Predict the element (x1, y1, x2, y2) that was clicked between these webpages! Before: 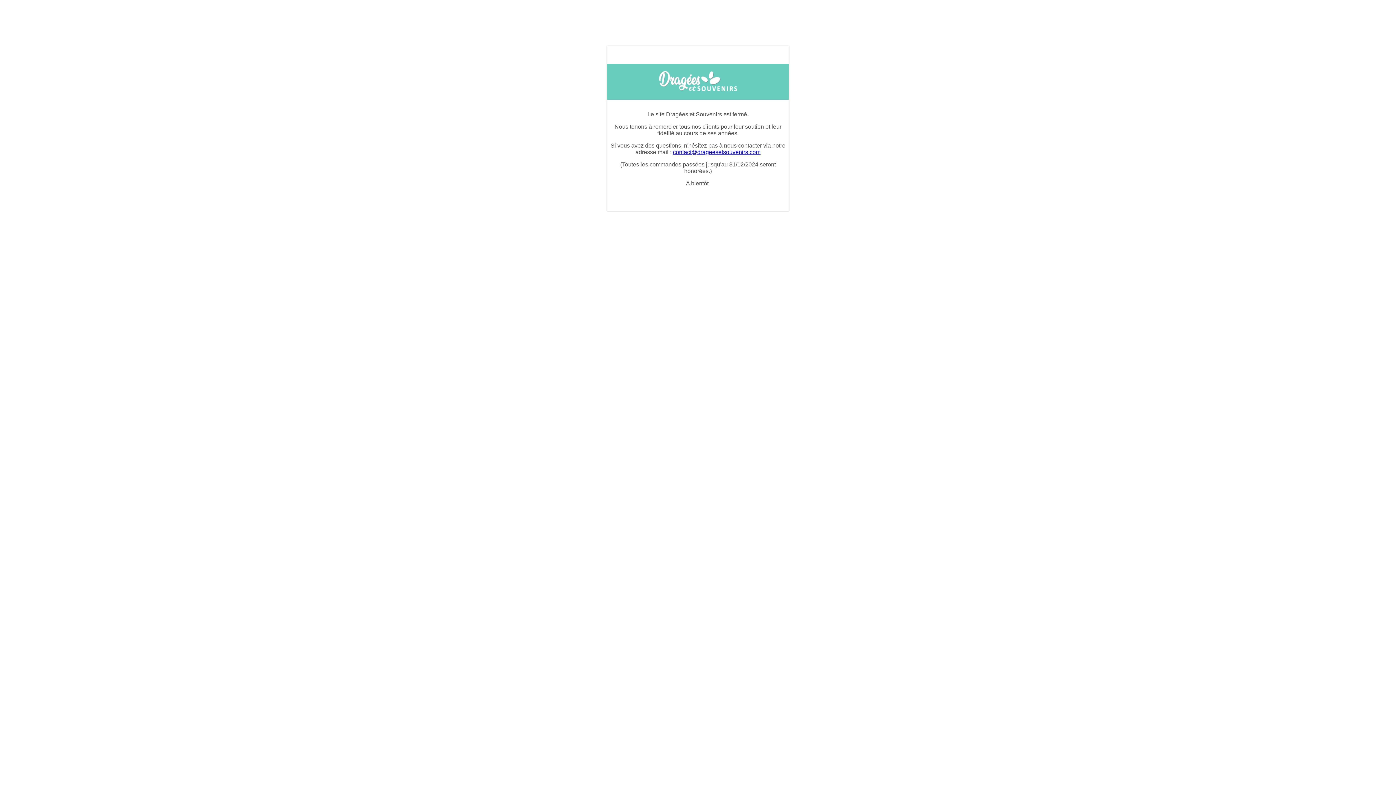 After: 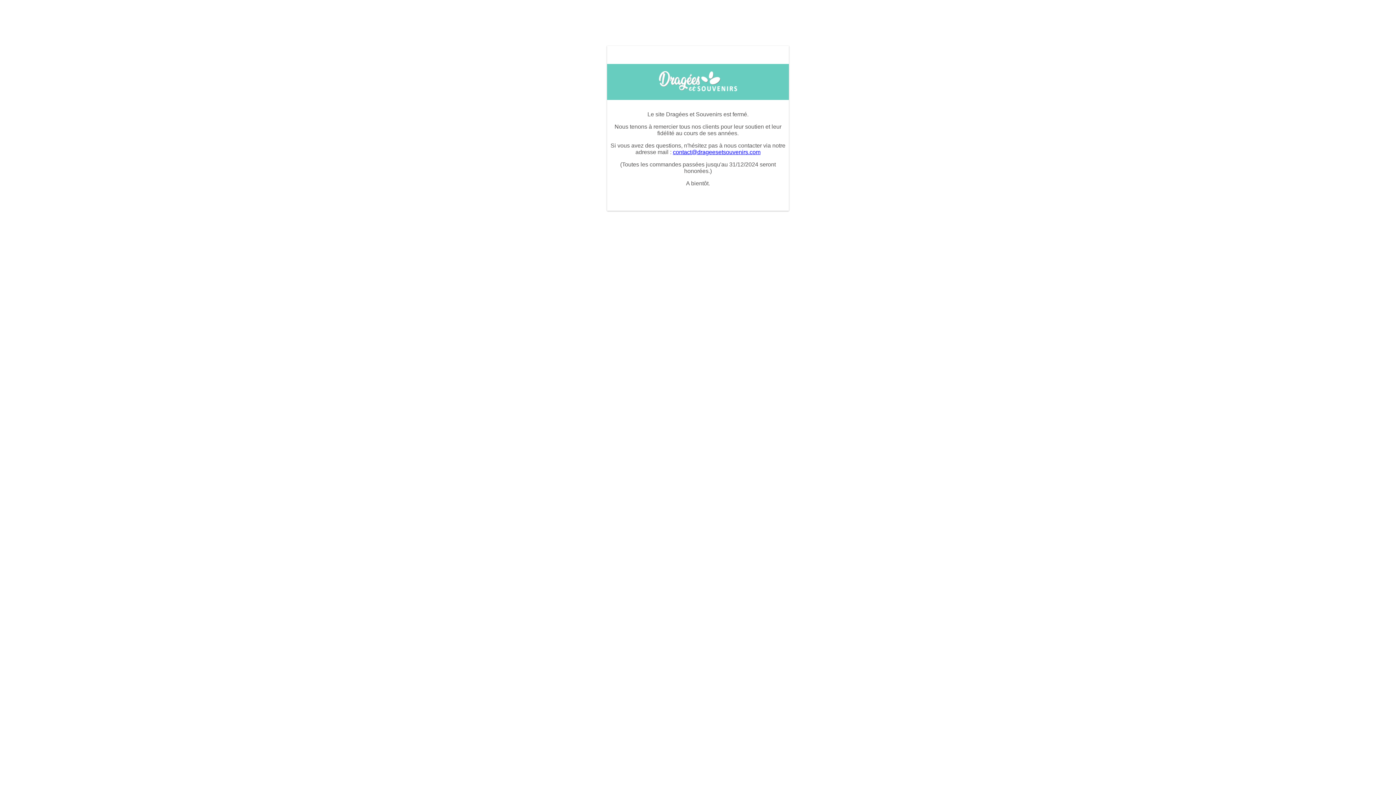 Action: bbox: (673, 149, 760, 155) label: contact@drageesetsouvenirs.com